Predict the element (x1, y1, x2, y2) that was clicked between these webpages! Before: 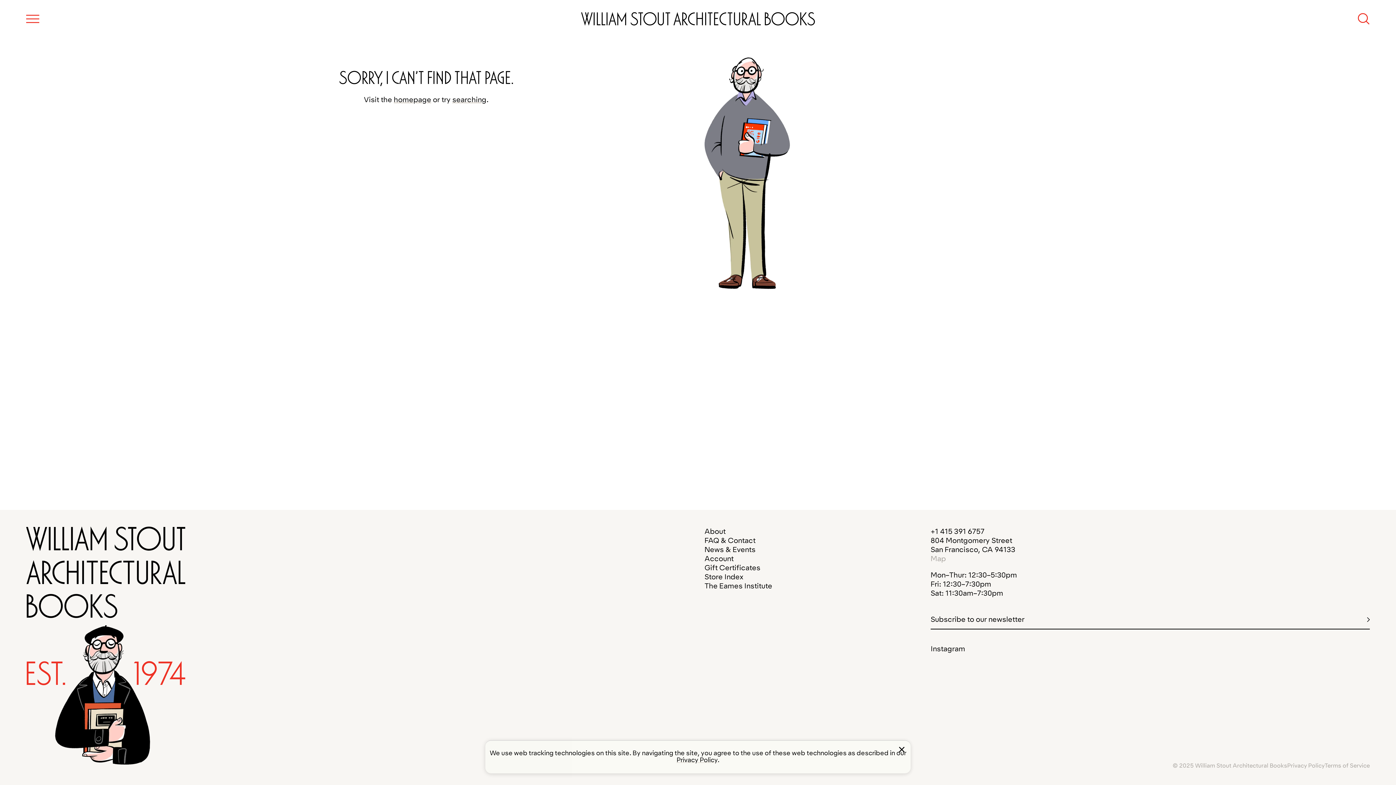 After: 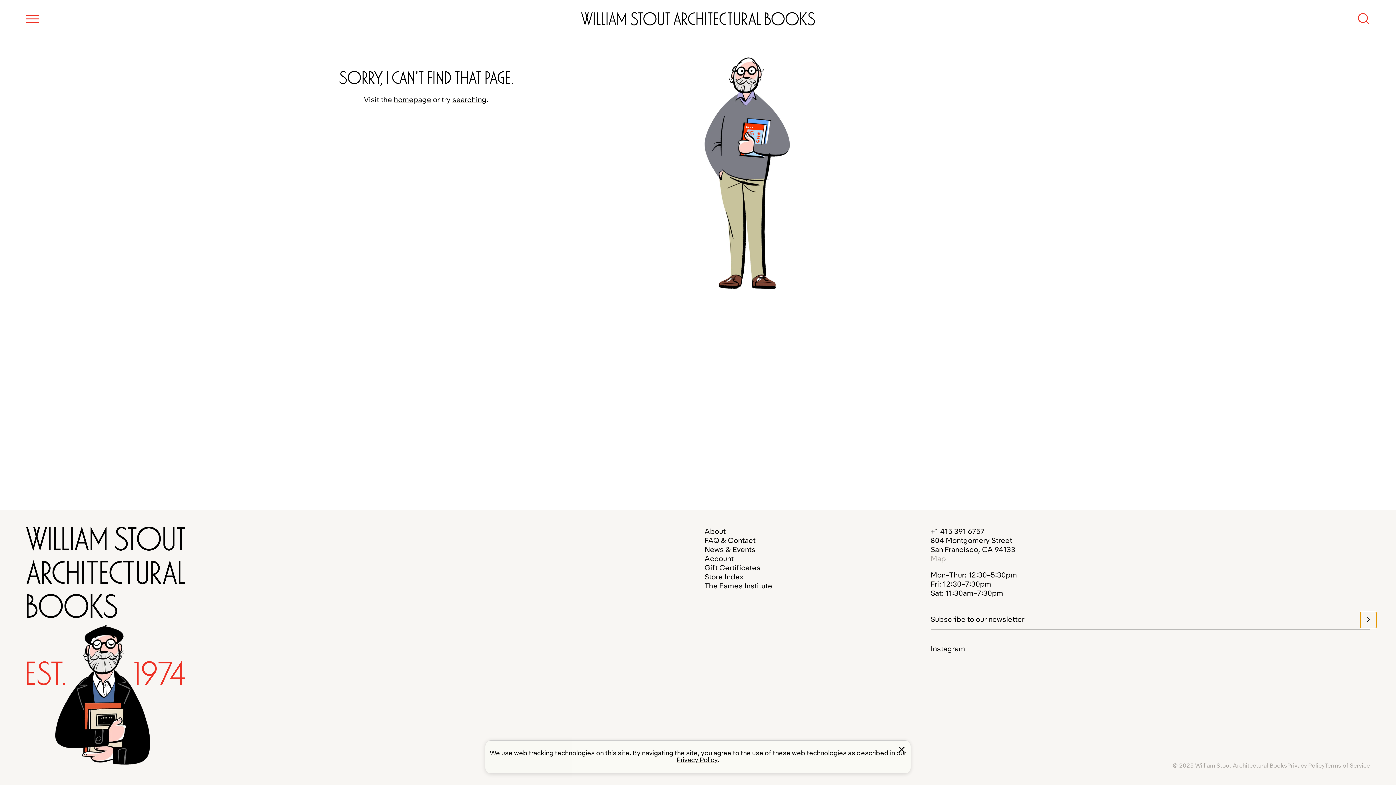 Action: bbox: (1360, 612, 1376, 628) label: Submit